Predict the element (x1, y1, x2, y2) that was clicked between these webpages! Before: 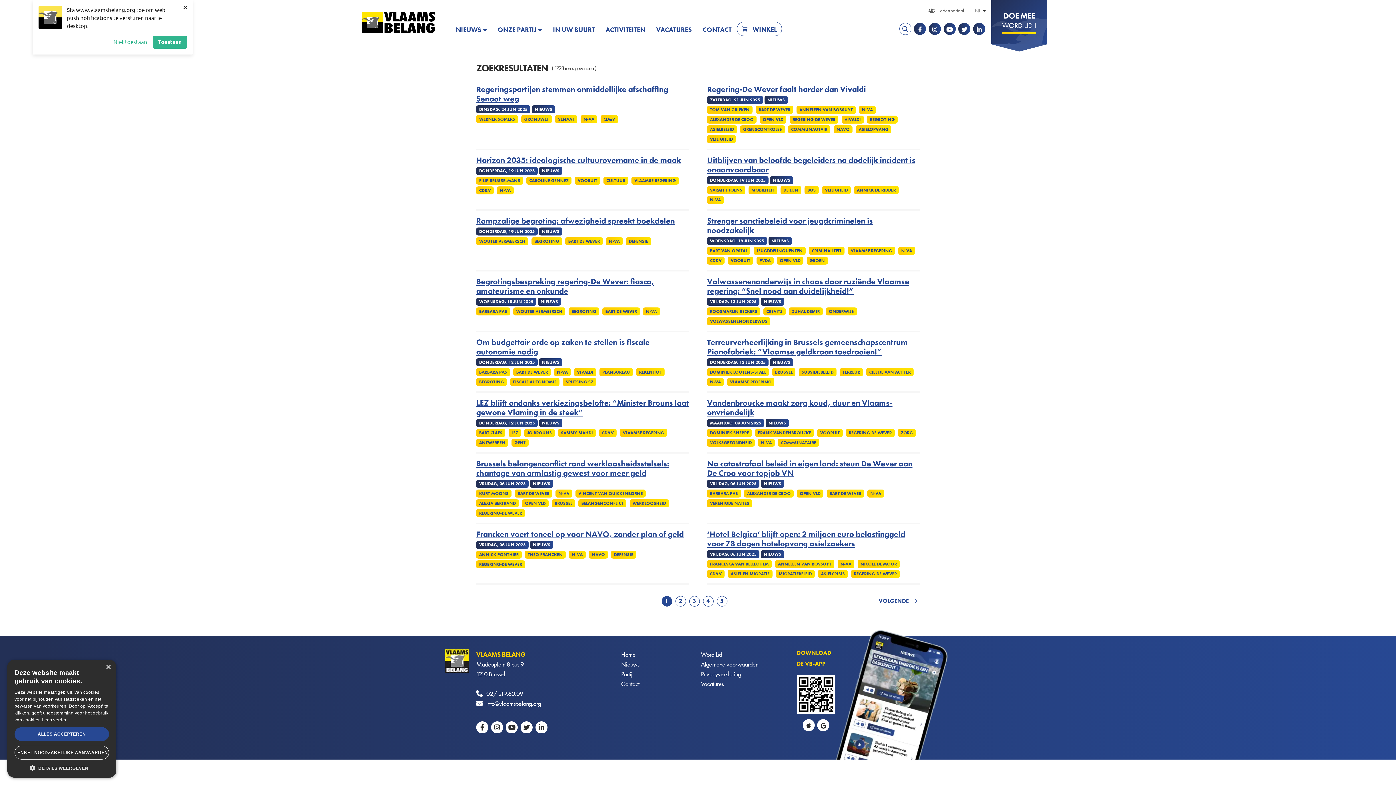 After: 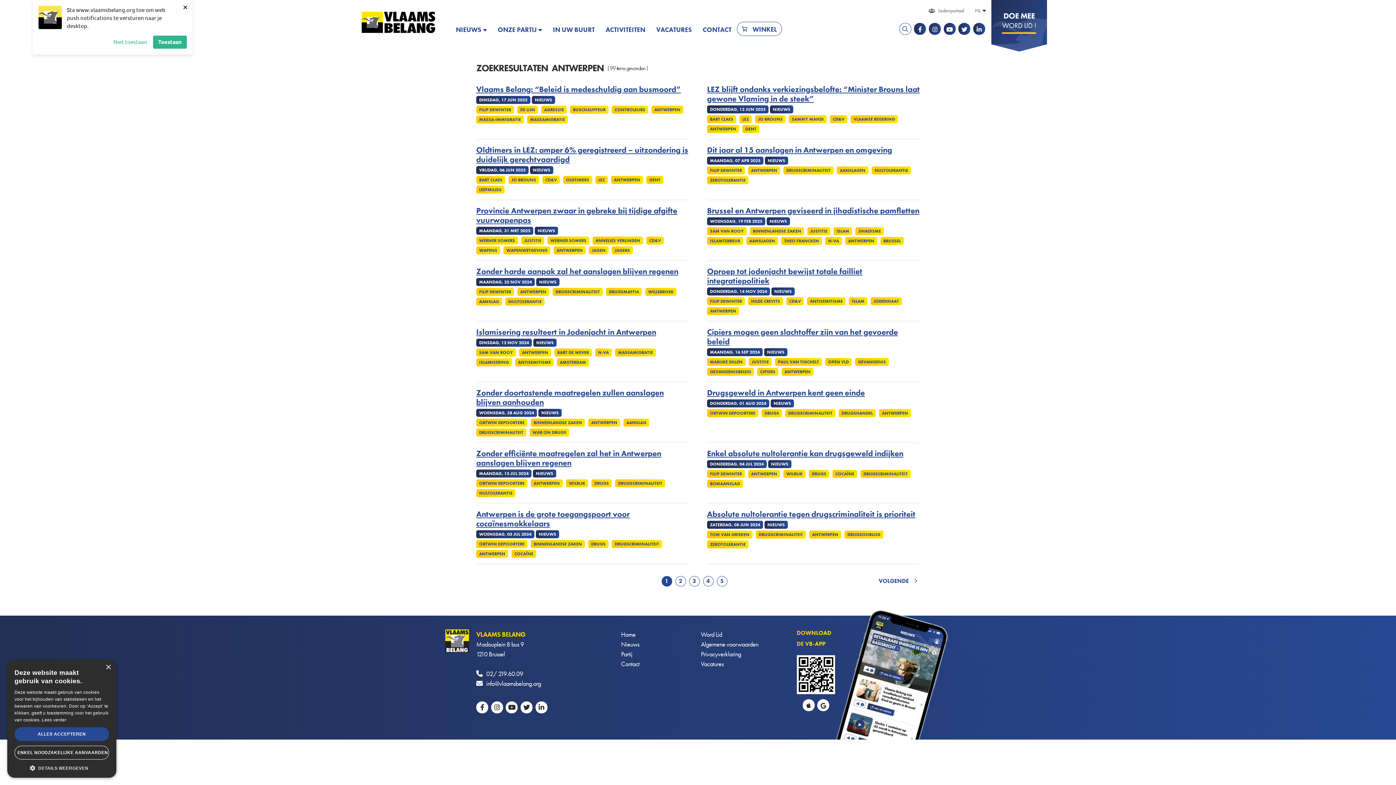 Action: label: ANTWERPEN bbox: (476, 438, 508, 446)